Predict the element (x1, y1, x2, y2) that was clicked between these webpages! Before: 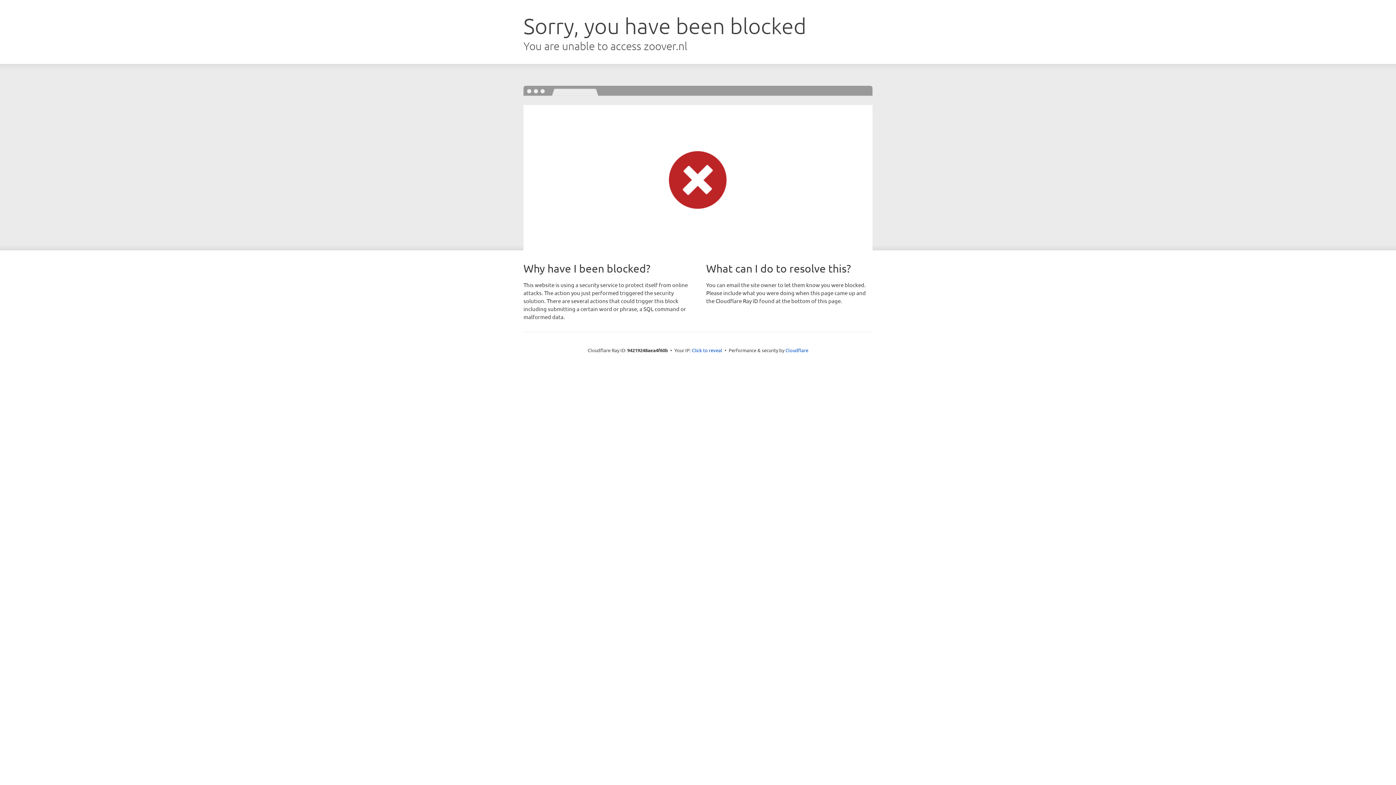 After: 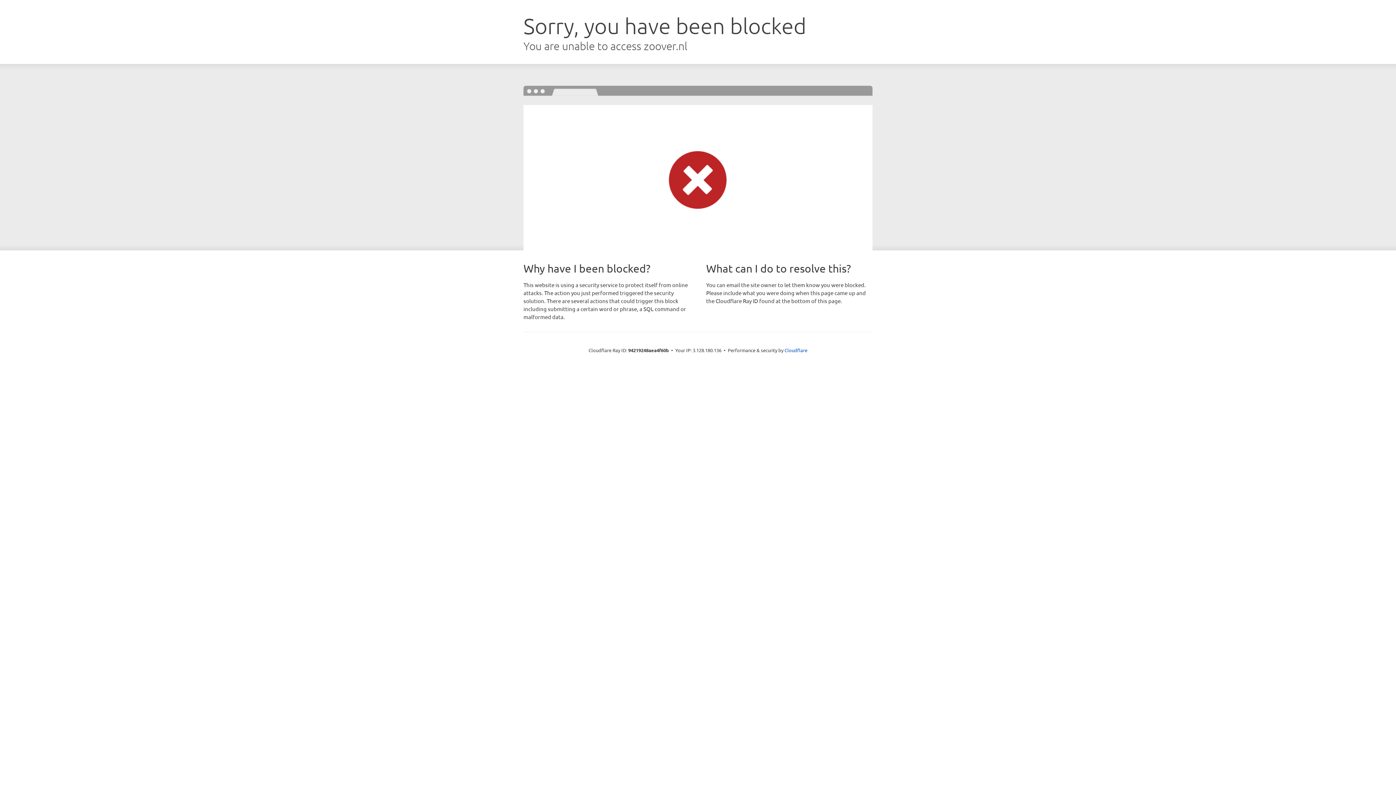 Action: label: Click to reveal bbox: (692, 346, 722, 353)